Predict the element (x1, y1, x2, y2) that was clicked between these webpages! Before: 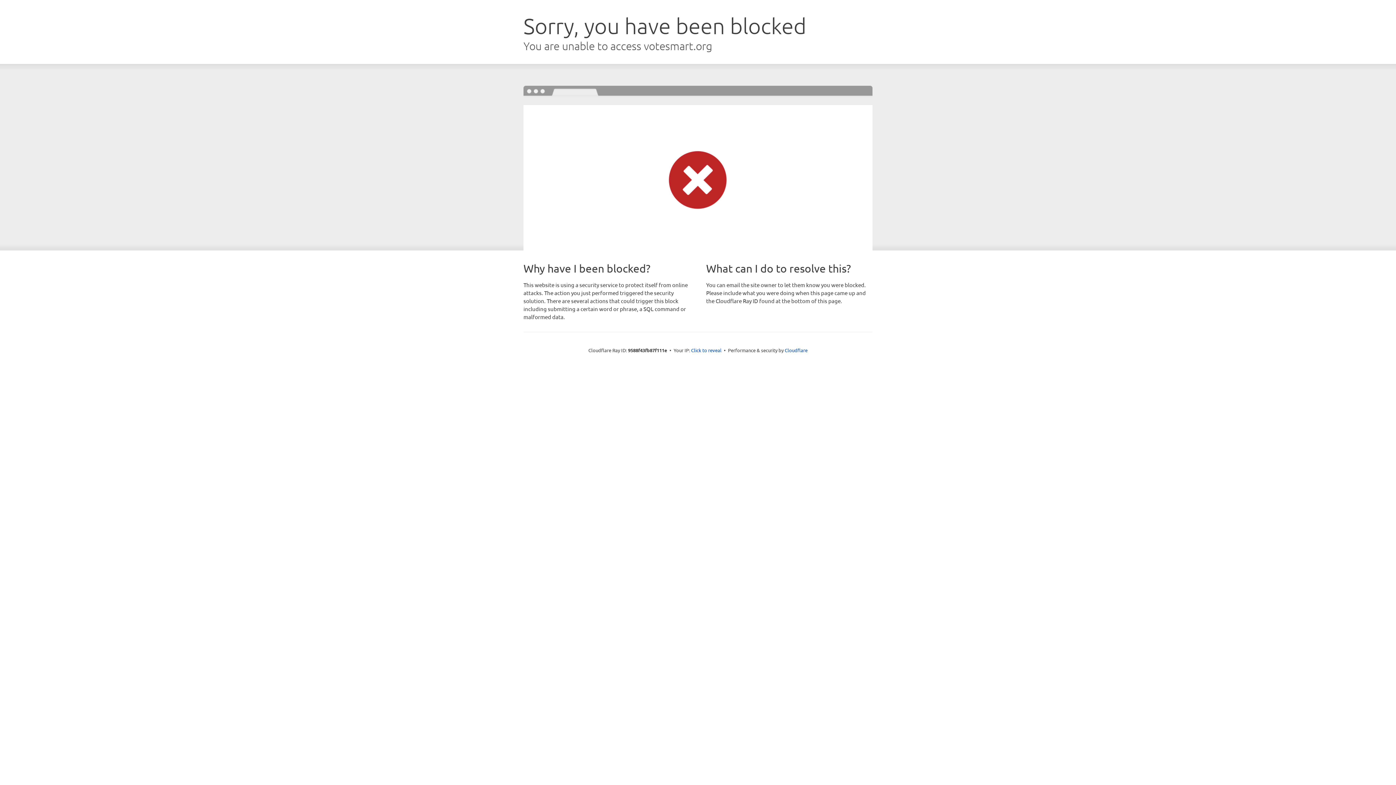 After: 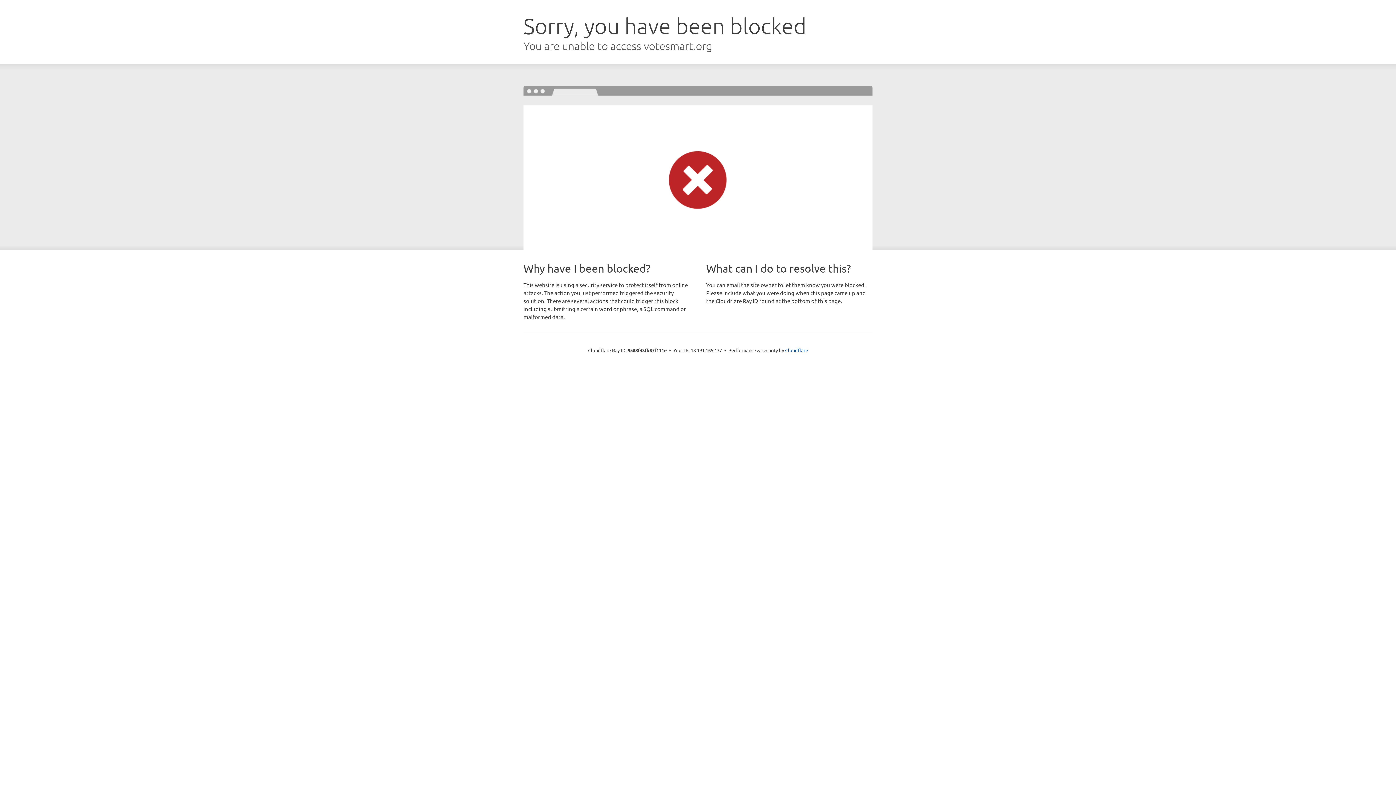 Action: label: Click to reveal bbox: (691, 346, 721, 353)